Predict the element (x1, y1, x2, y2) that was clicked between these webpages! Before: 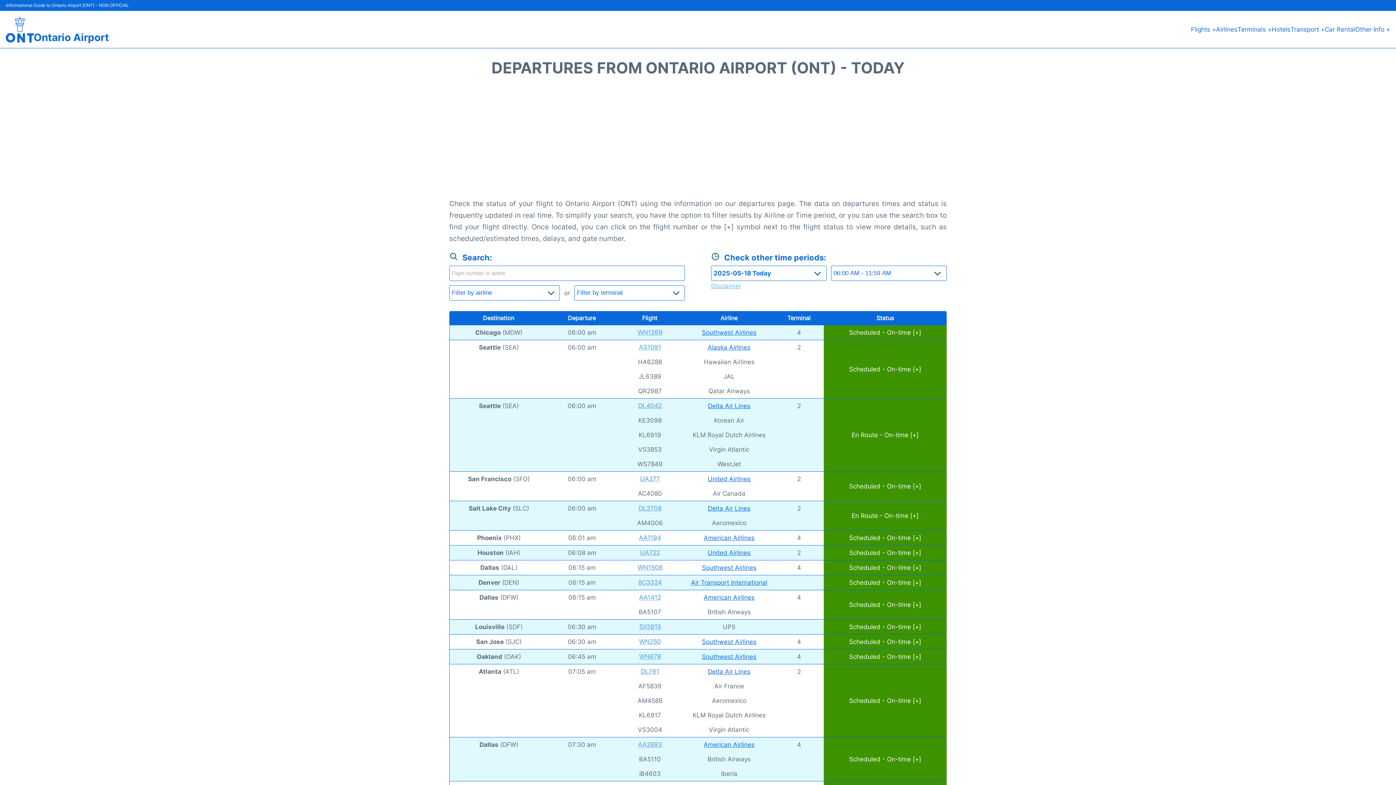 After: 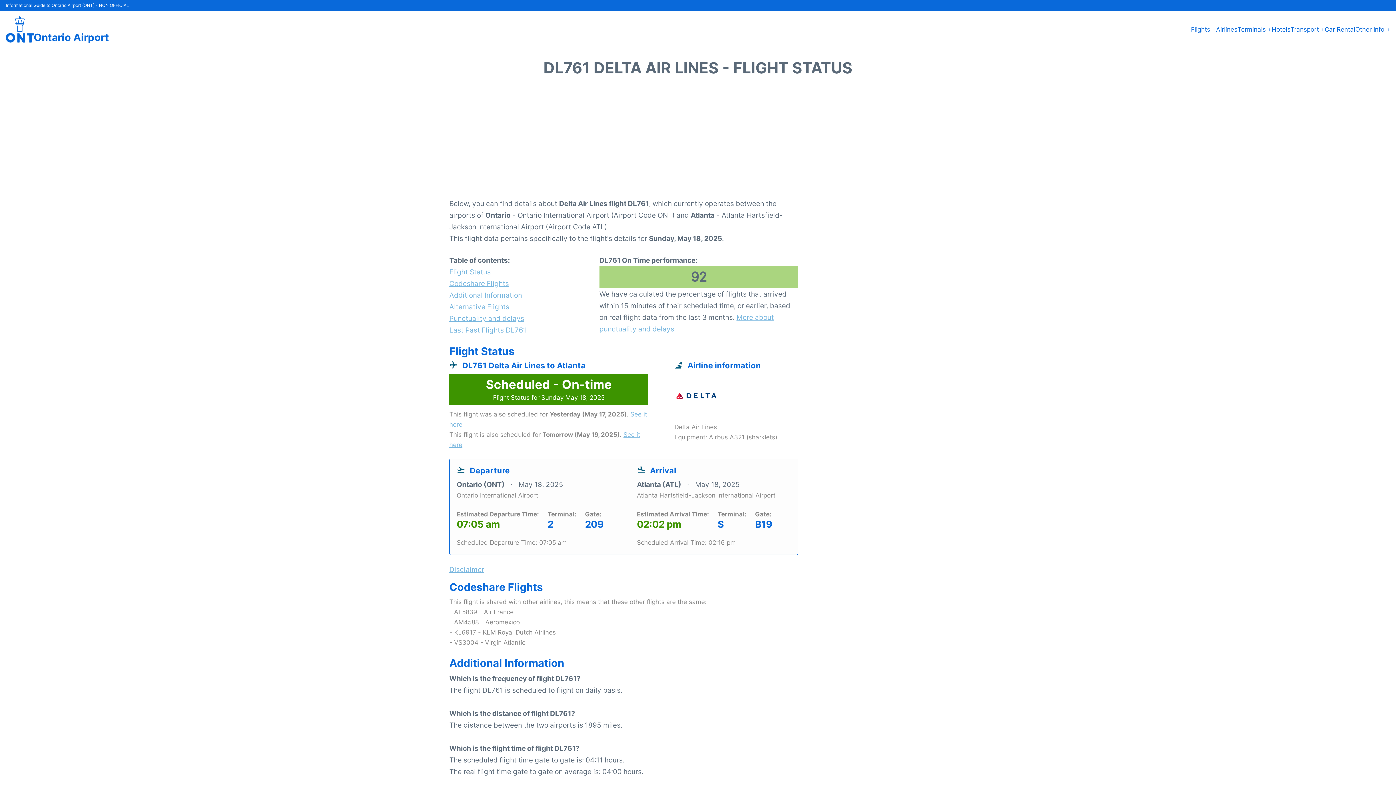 Action: label: DL761 bbox: (640, 666, 659, 677)